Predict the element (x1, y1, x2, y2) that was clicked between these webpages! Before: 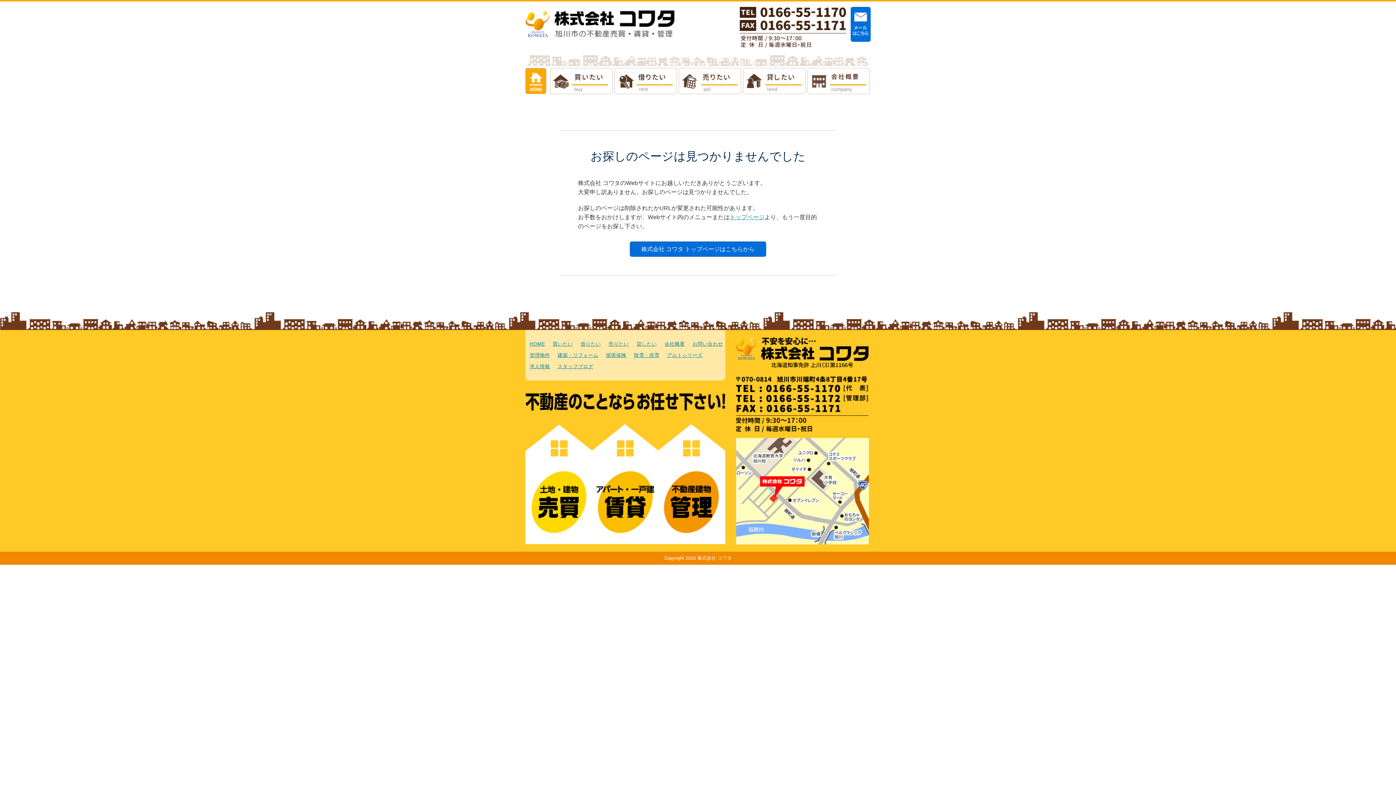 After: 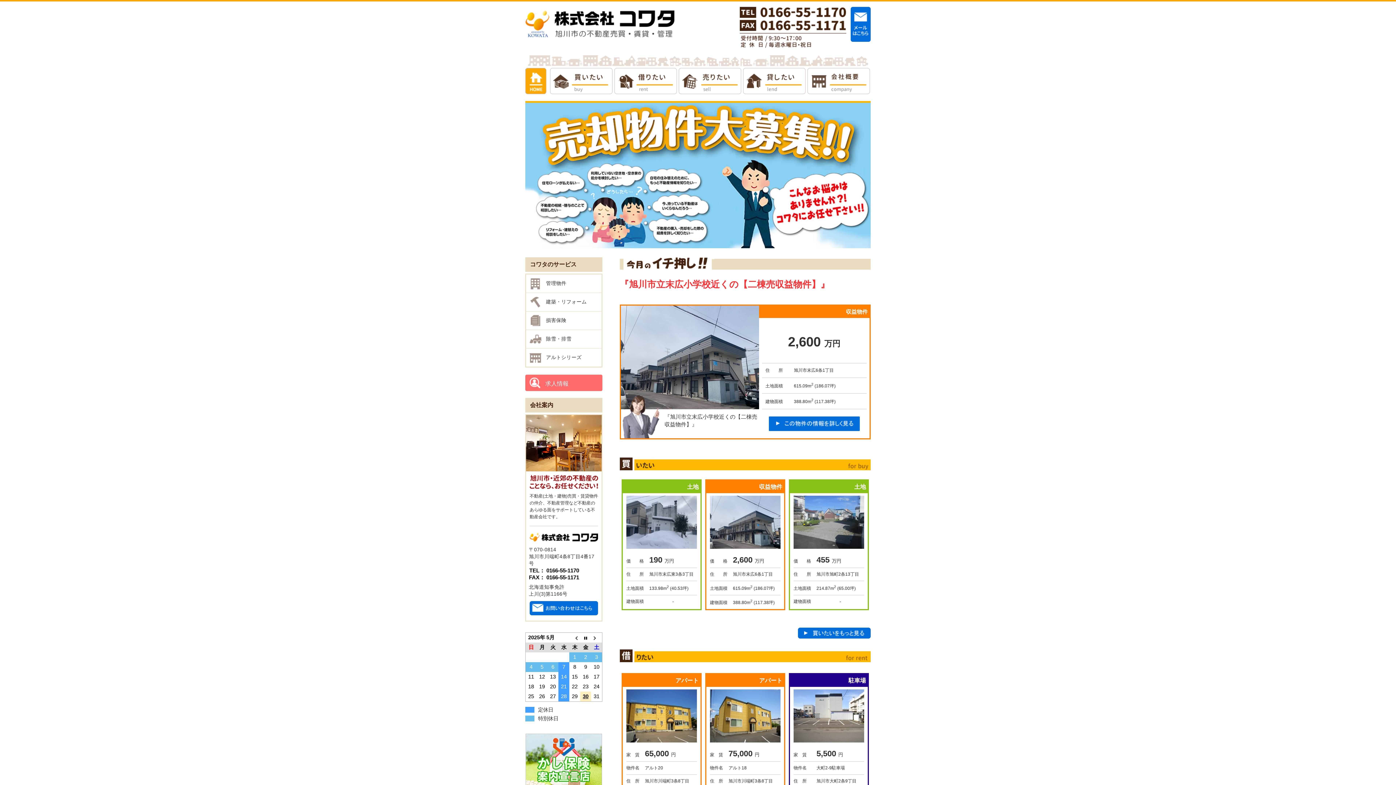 Action: label: HOME bbox: (529, 341, 545, 347)